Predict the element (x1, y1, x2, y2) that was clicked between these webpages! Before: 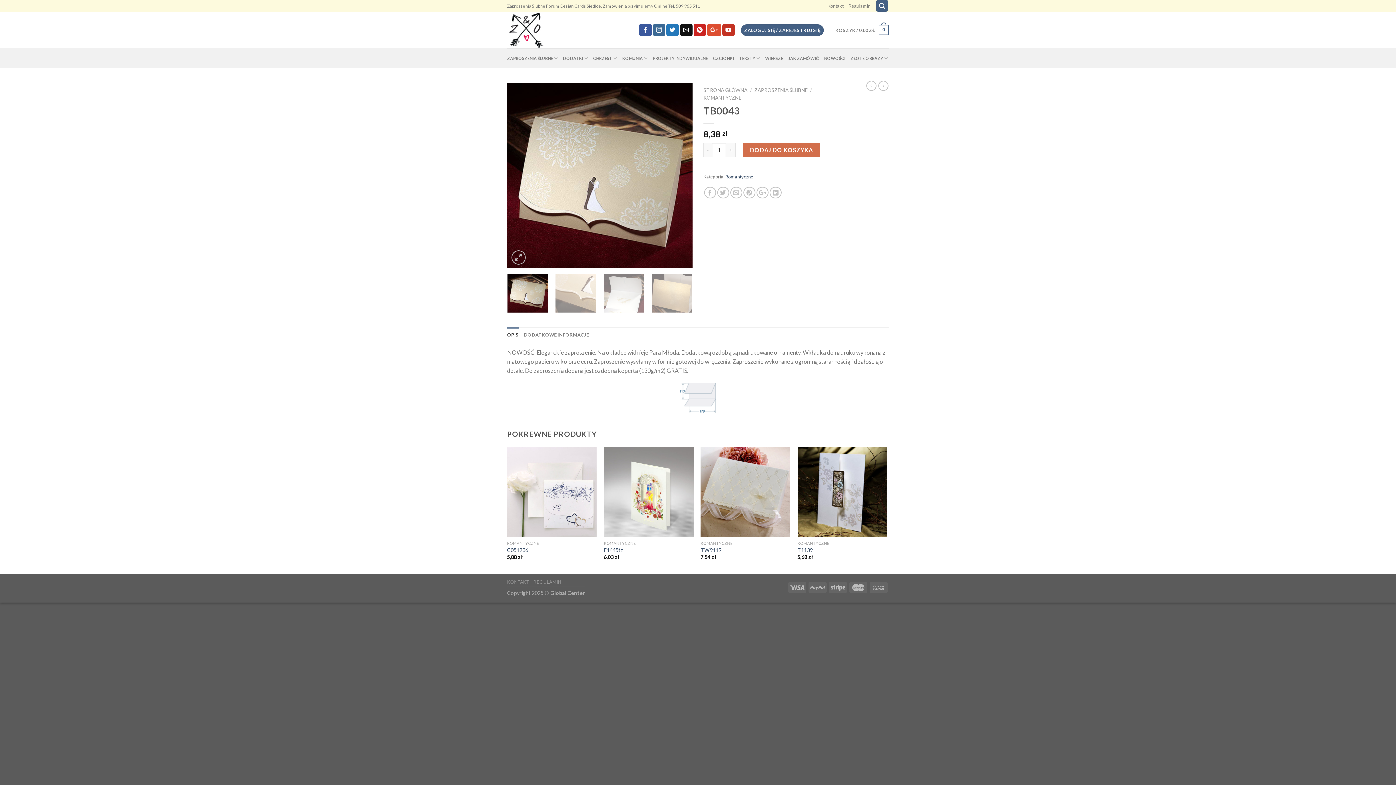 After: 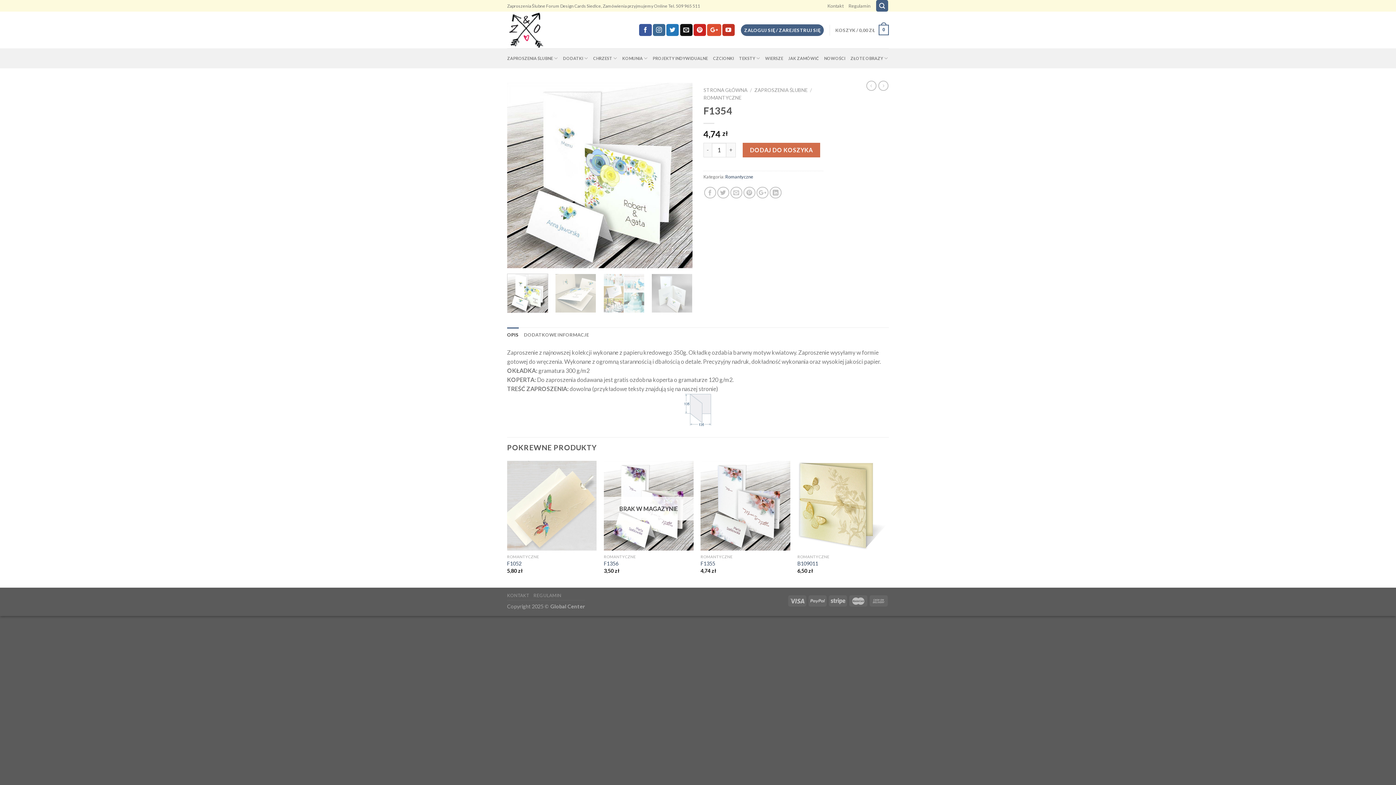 Action: bbox: (866, 80, 876, 91)